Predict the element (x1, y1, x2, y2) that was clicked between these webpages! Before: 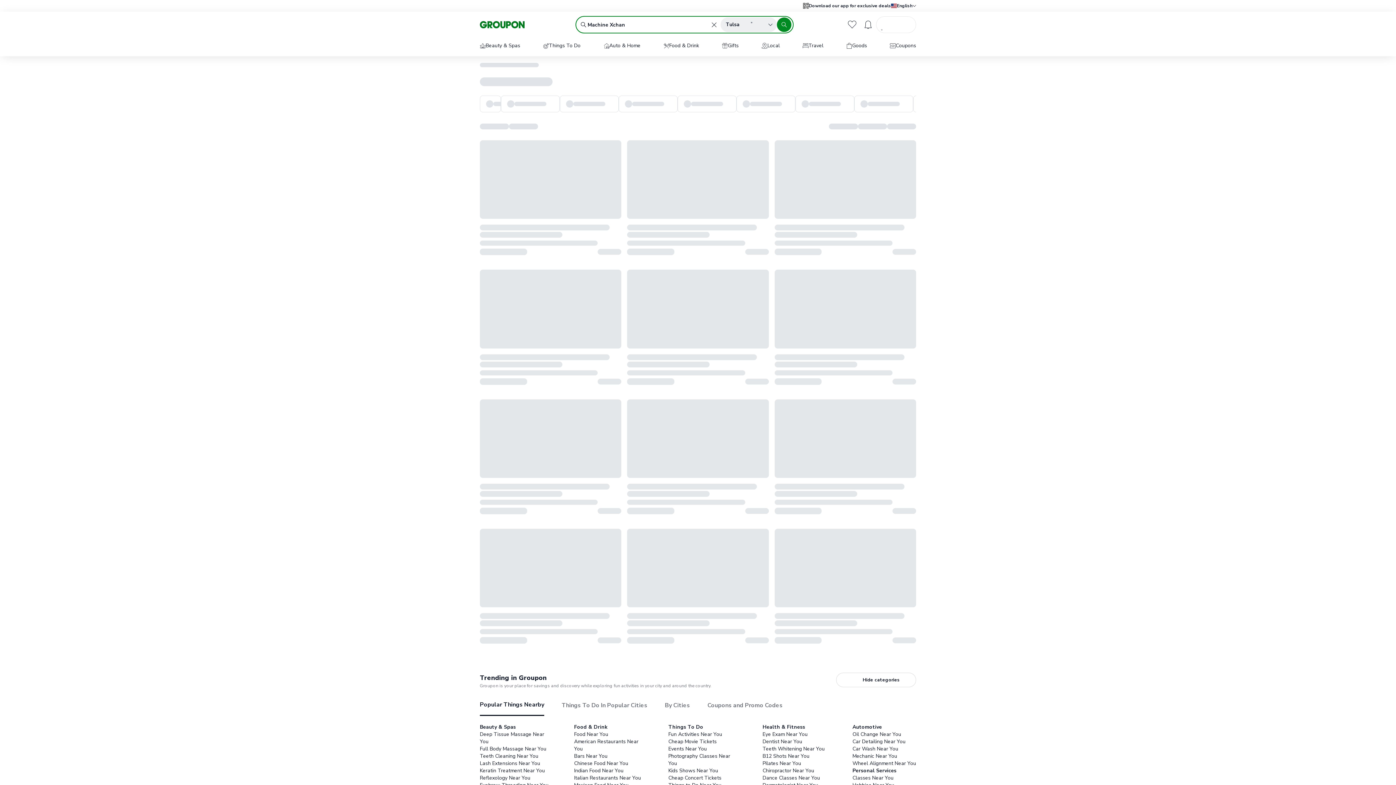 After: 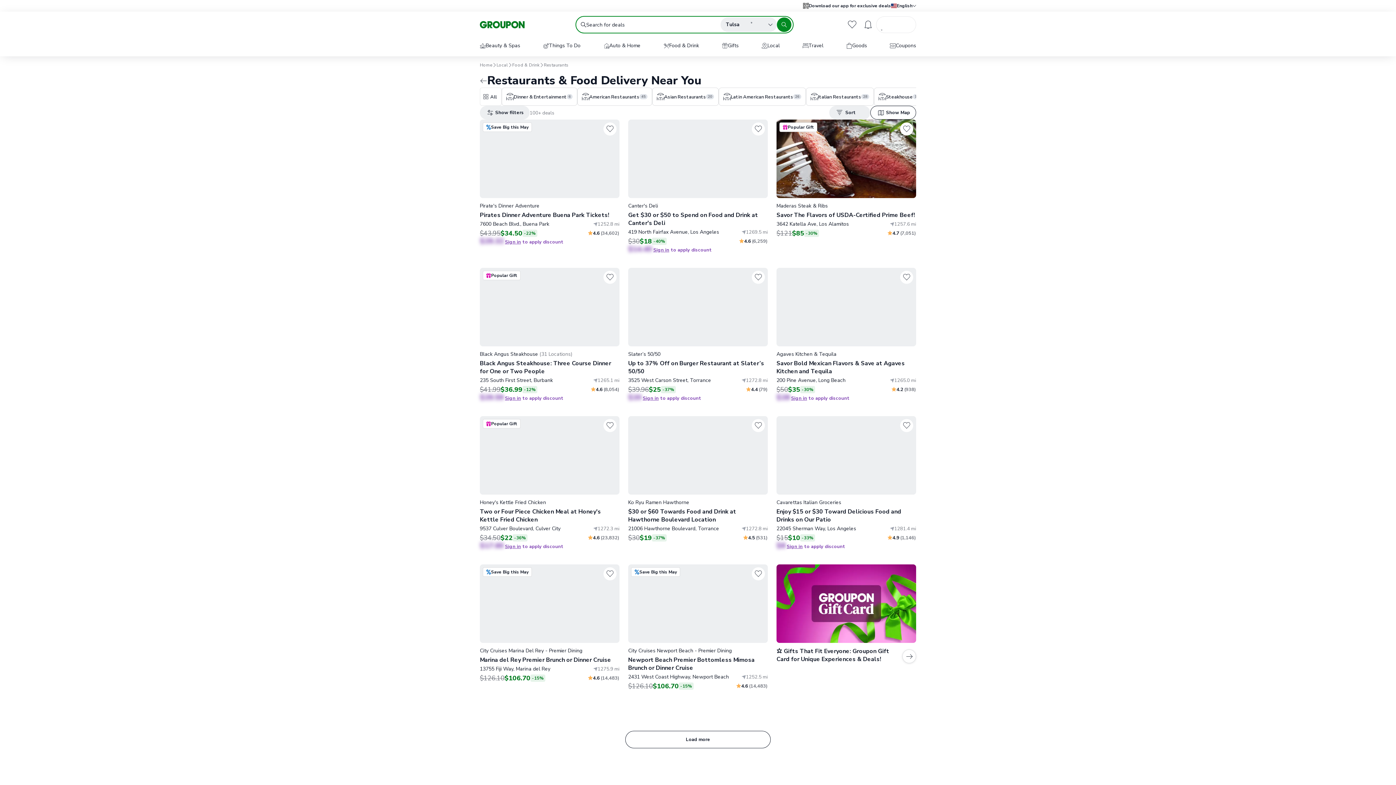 Action: label: Food Near You bbox: (574, 731, 644, 738)